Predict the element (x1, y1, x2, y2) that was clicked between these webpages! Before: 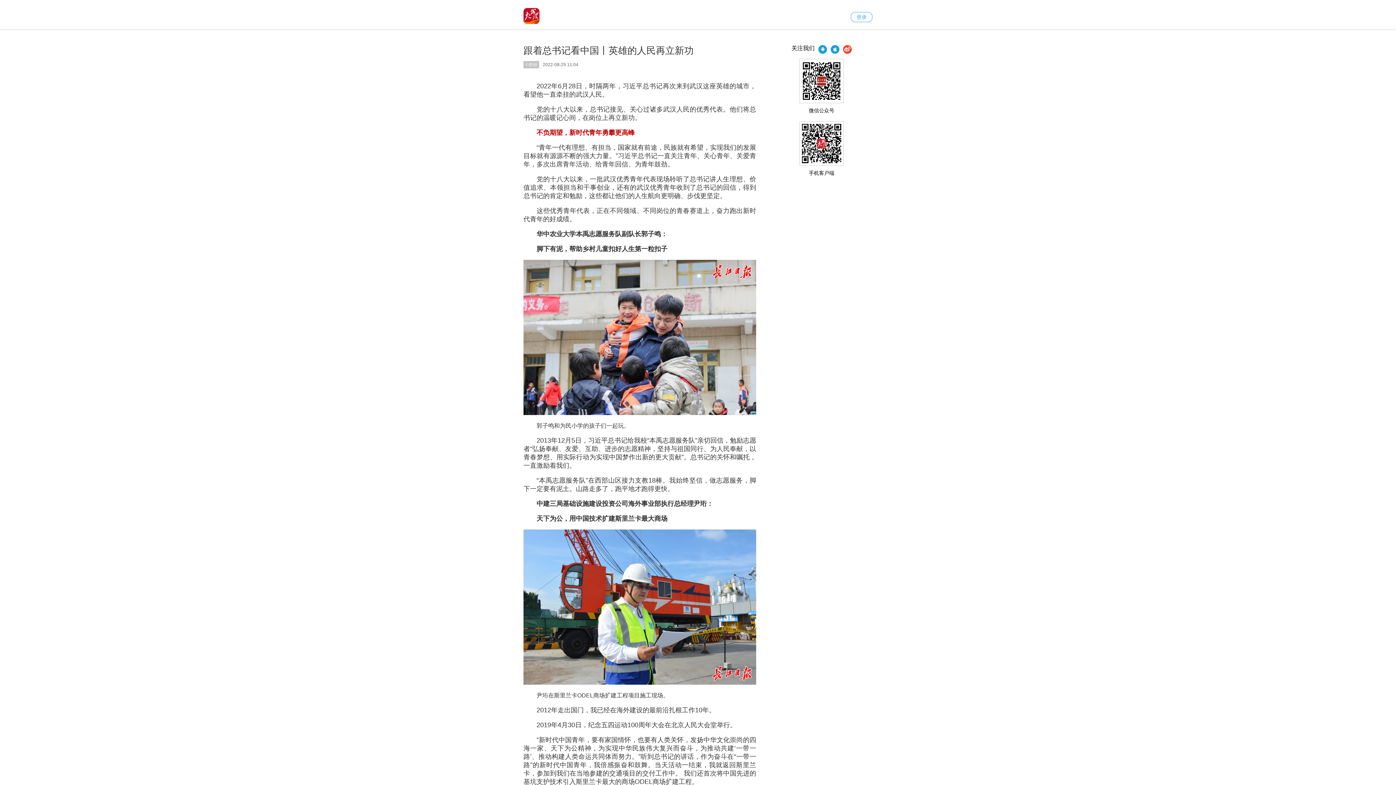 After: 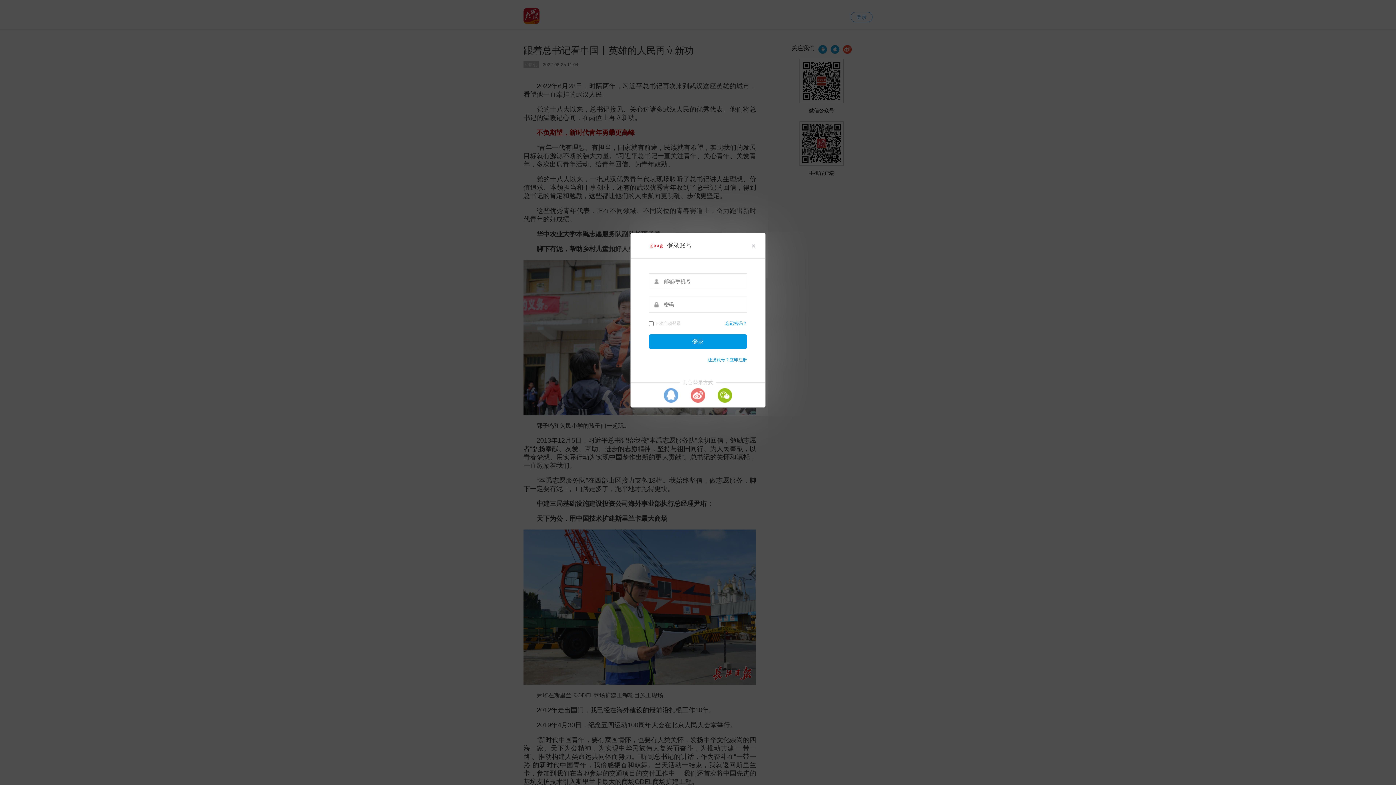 Action: bbox: (850, 12, 872, 22) label: 登录